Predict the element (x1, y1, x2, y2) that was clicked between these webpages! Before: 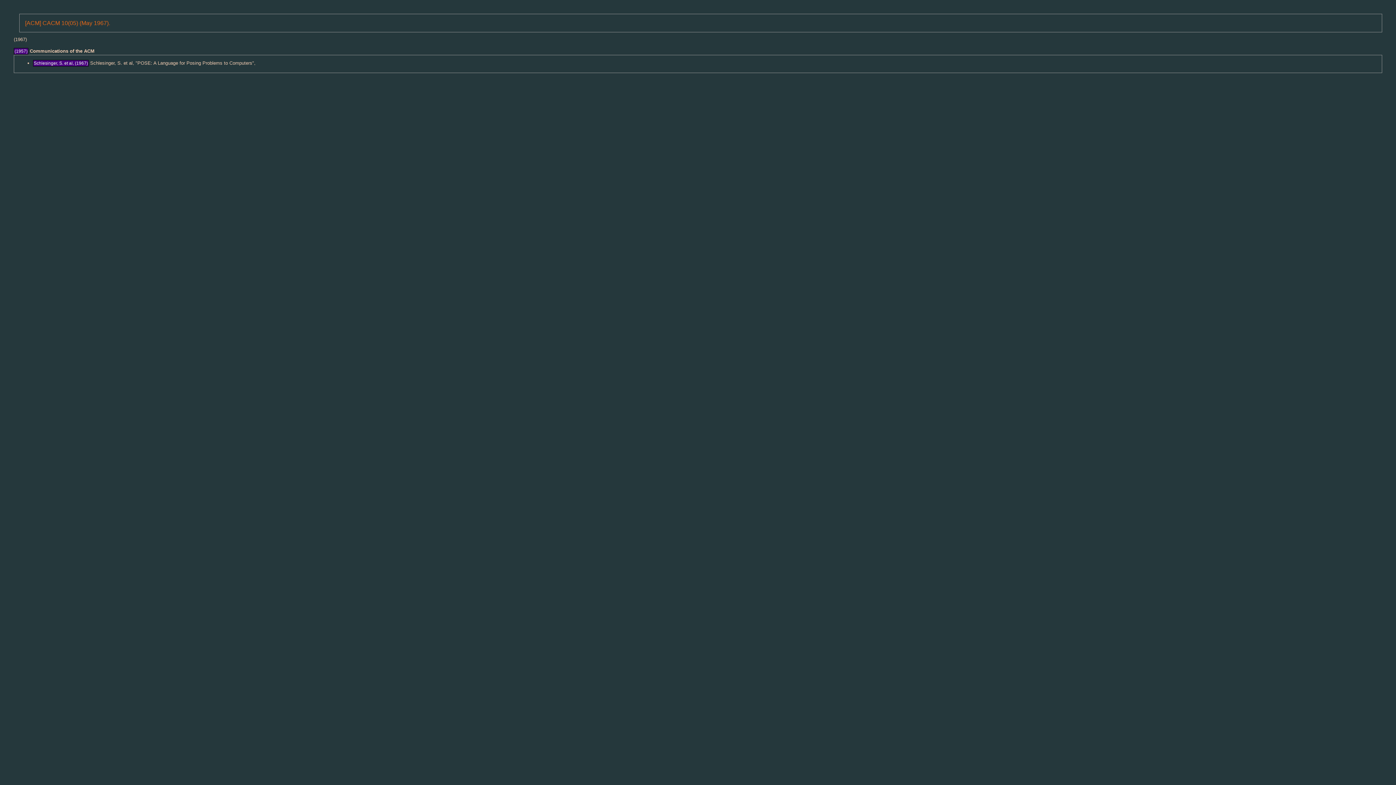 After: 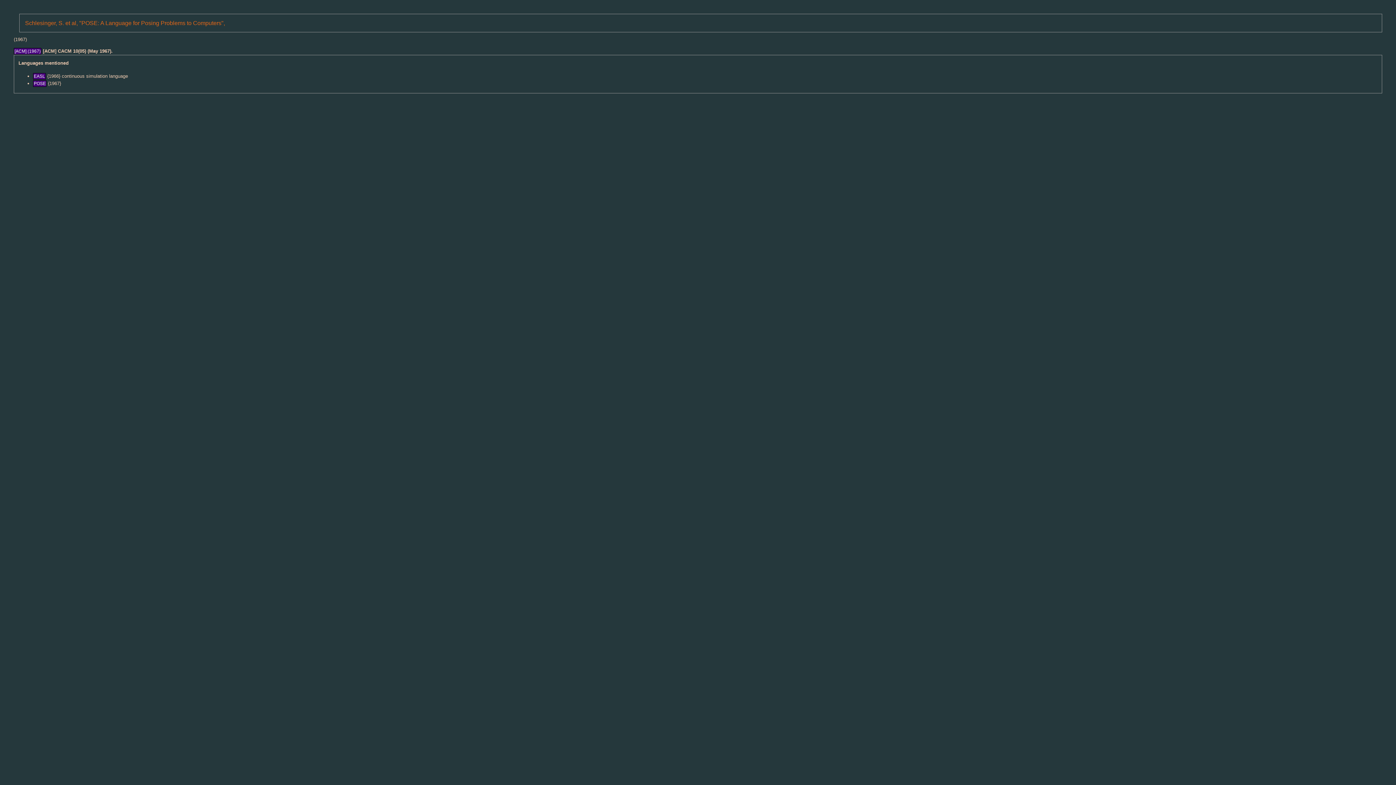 Action: bbox: (33, 60, 88, 66) label: Schlesinger, S. et al, (1967)